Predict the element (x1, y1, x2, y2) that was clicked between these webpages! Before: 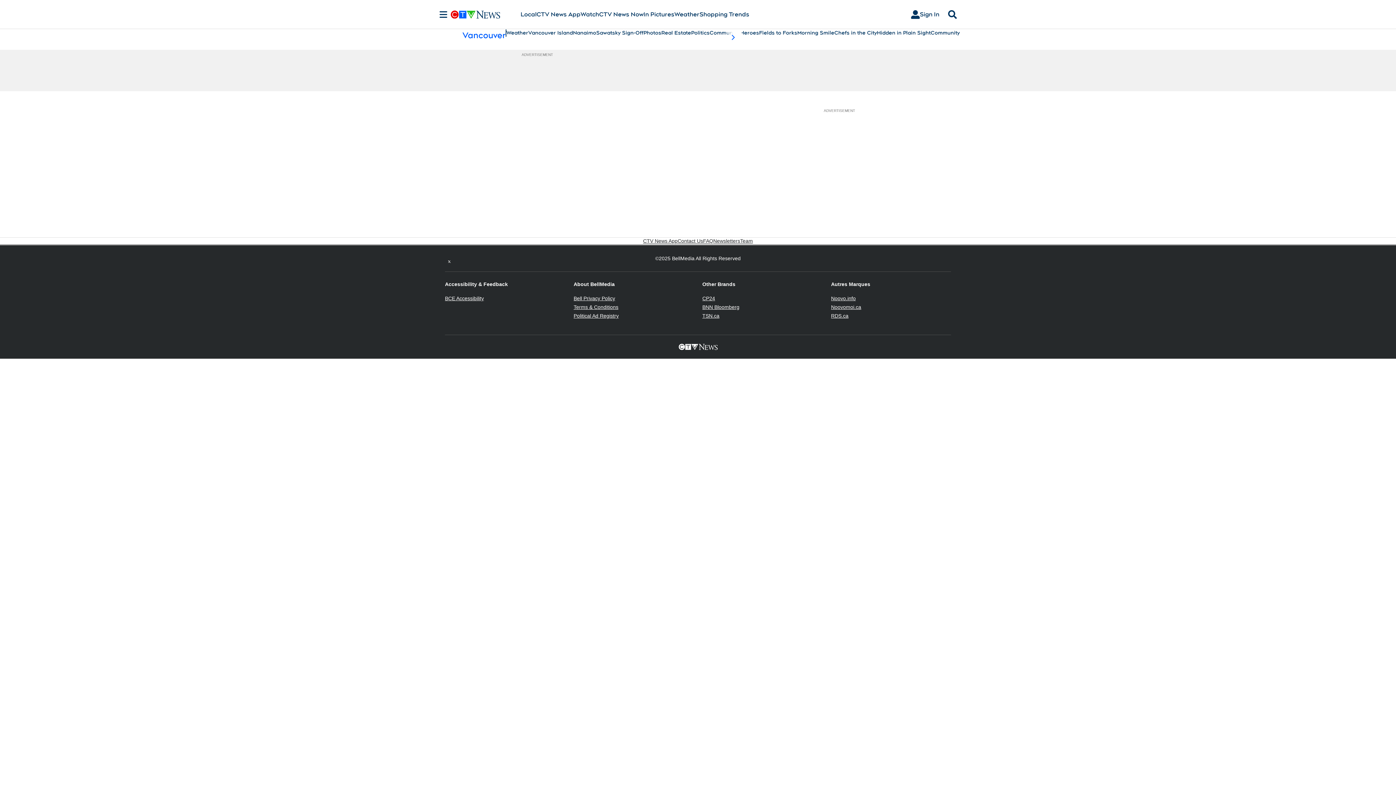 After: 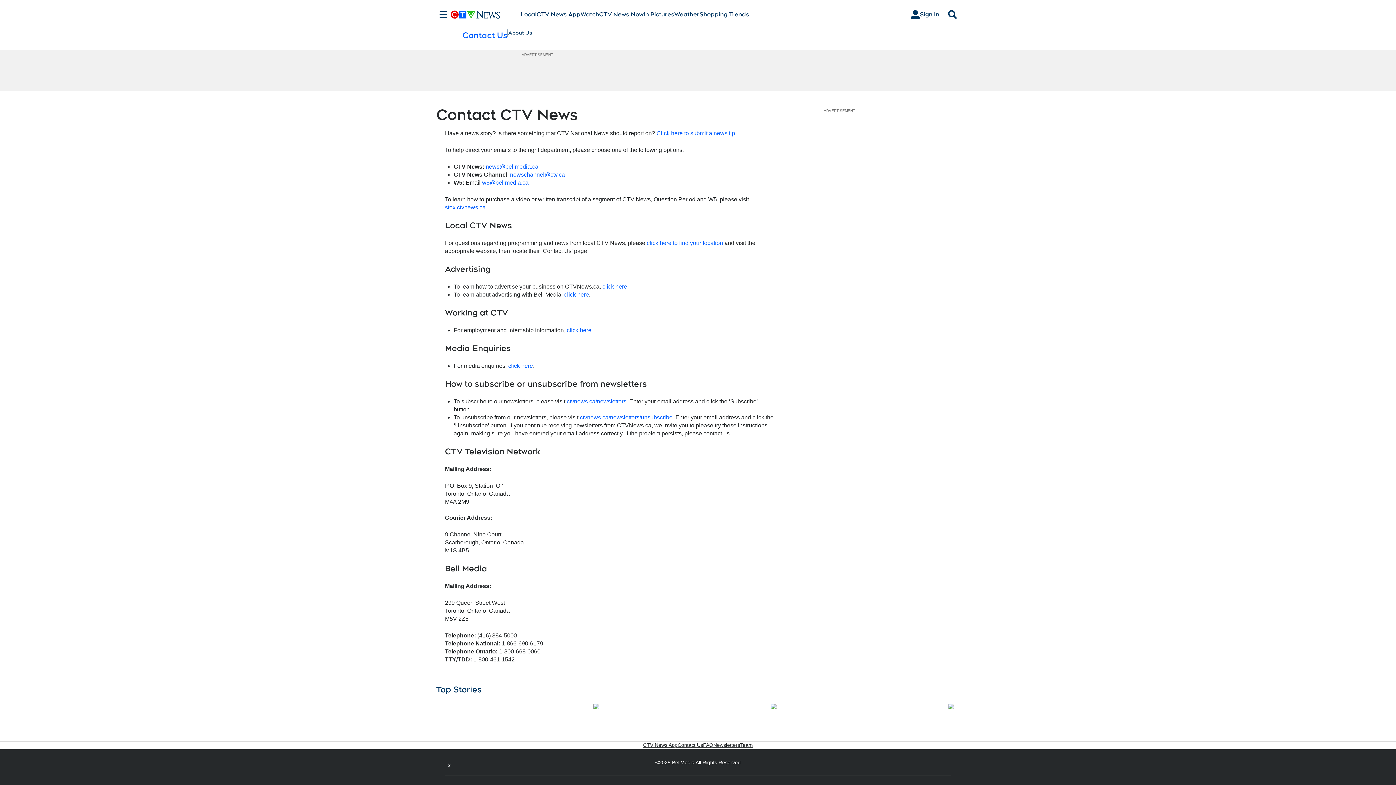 Action: label: Contact Us bbox: (677, 237, 703, 244)